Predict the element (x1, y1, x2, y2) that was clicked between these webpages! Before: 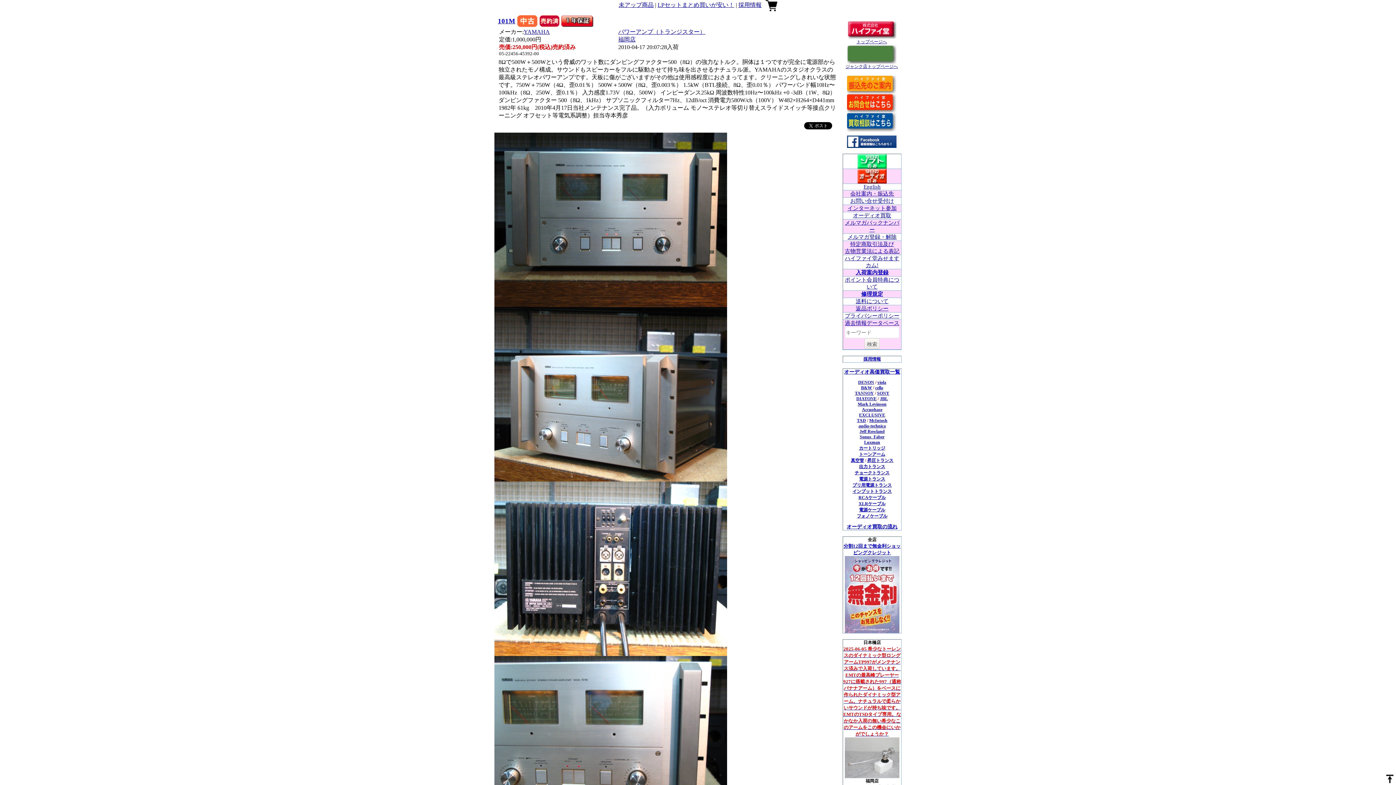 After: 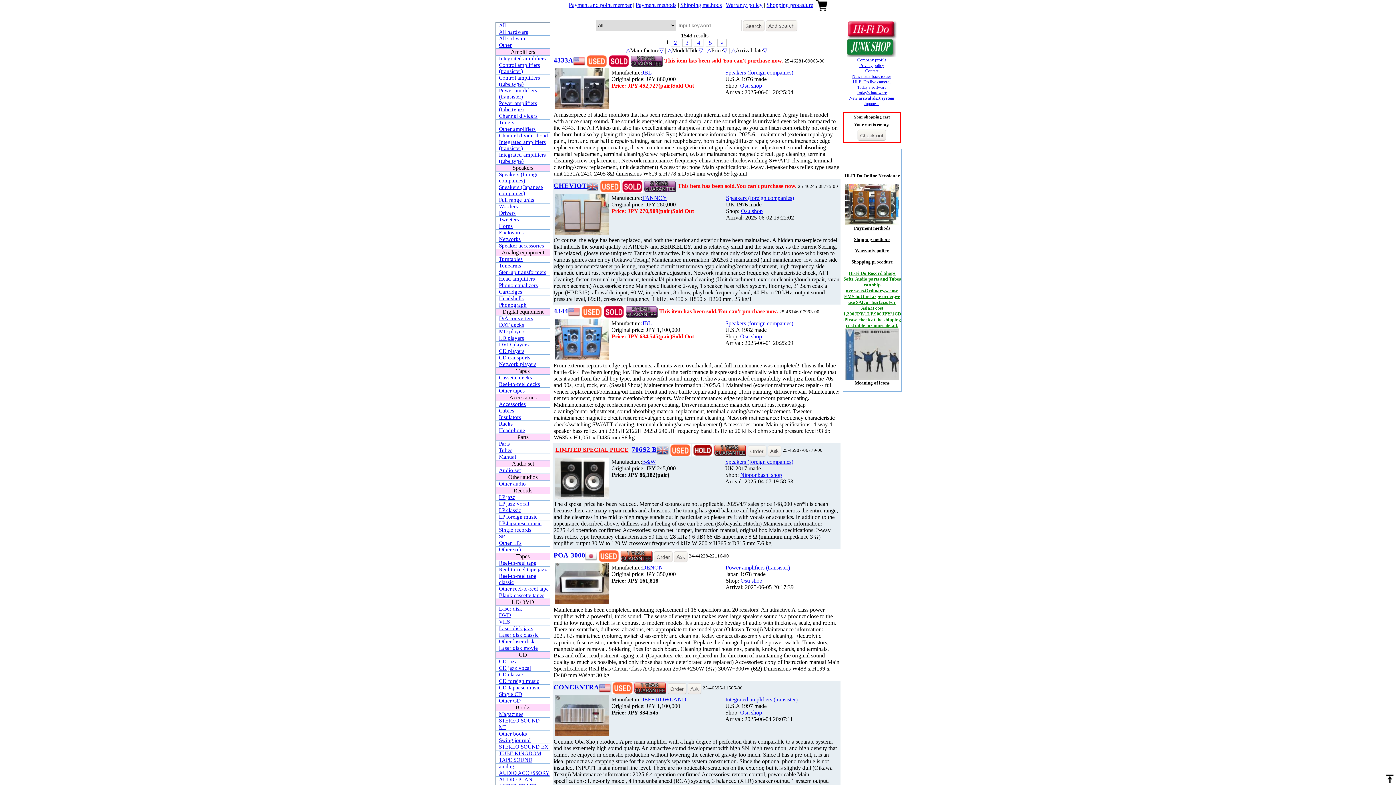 Action: bbox: (863, 183, 880, 189) label: English